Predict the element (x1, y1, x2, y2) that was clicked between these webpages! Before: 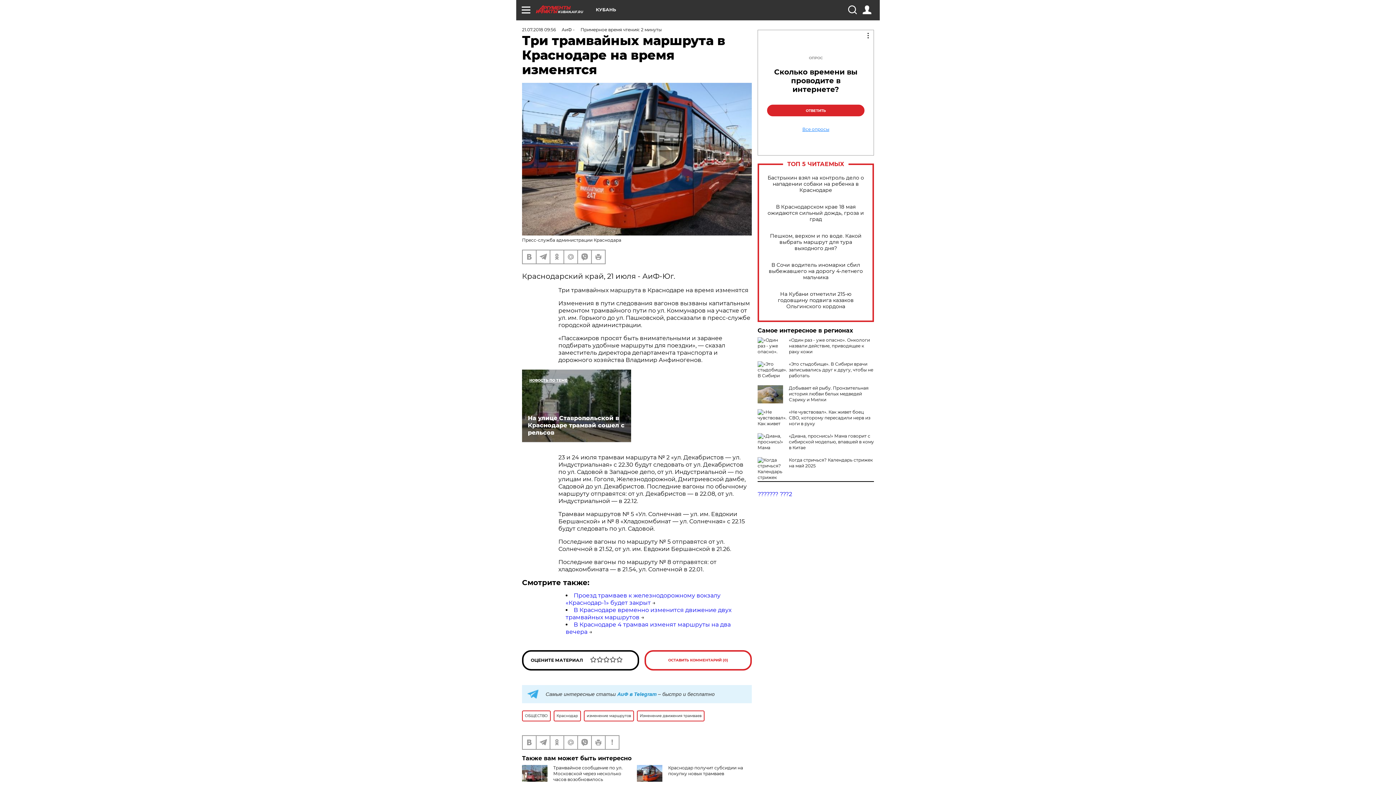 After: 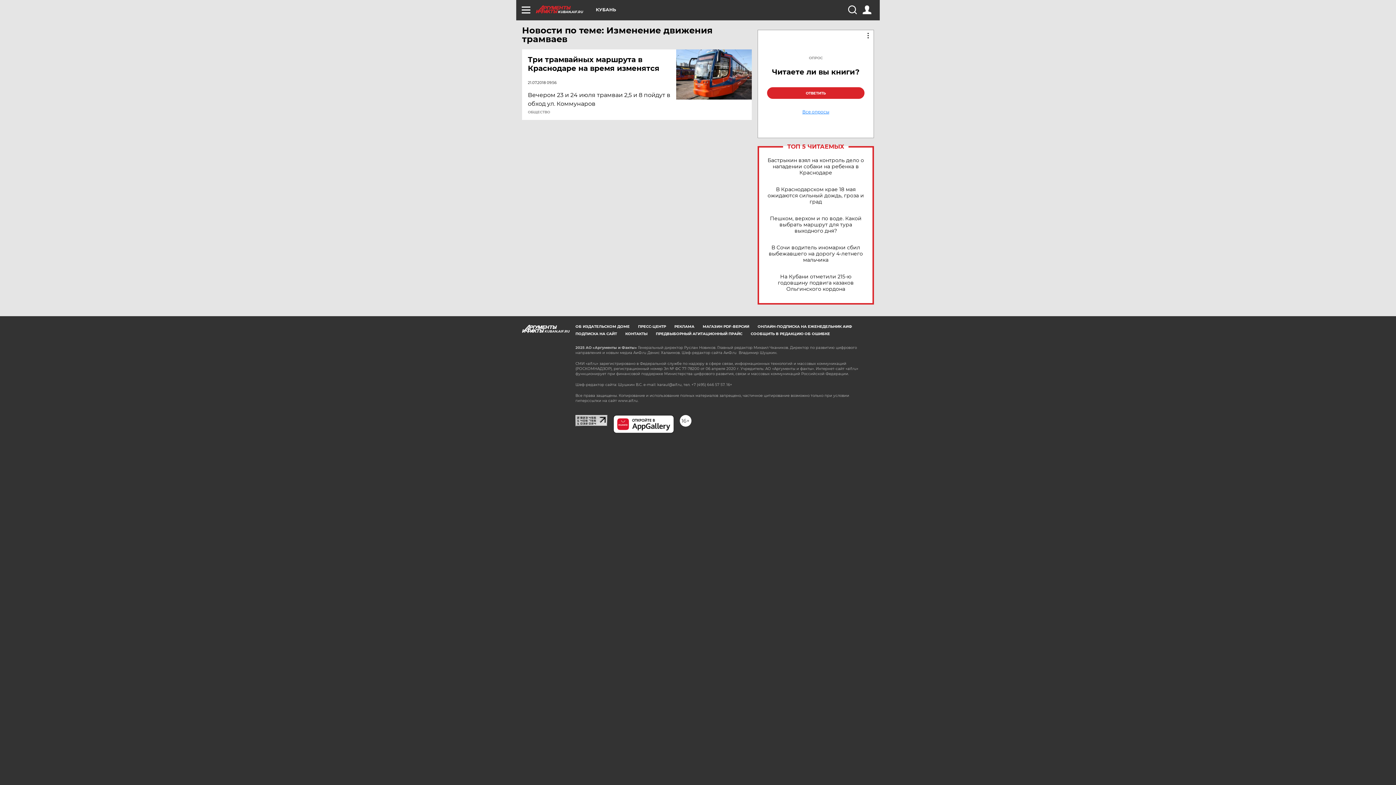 Action: label: Изменение движения трамваев bbox: (637, 710, 704, 721)